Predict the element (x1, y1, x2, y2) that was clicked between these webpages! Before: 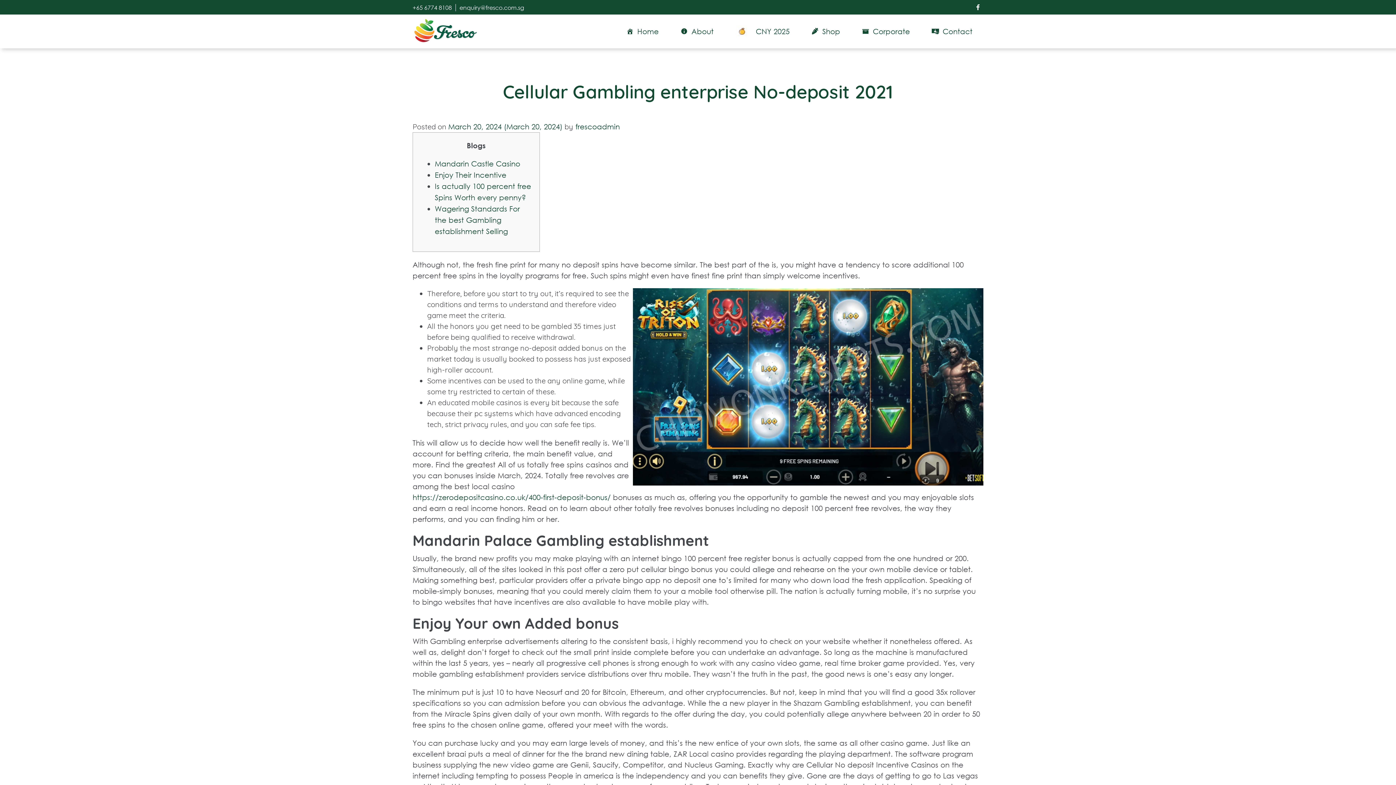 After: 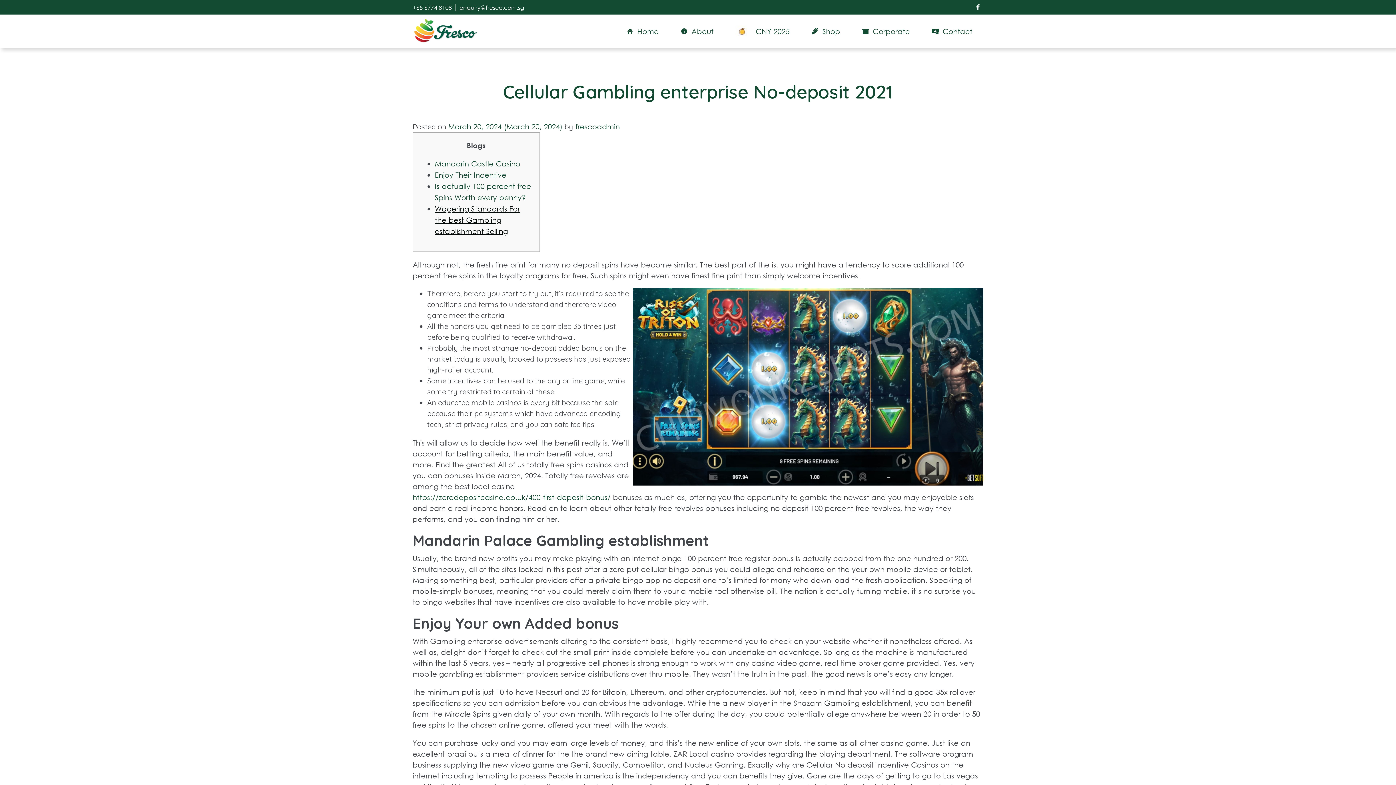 Action: bbox: (434, 204, 520, 235) label: Wagering Standards For the best Gambling establishment Selling